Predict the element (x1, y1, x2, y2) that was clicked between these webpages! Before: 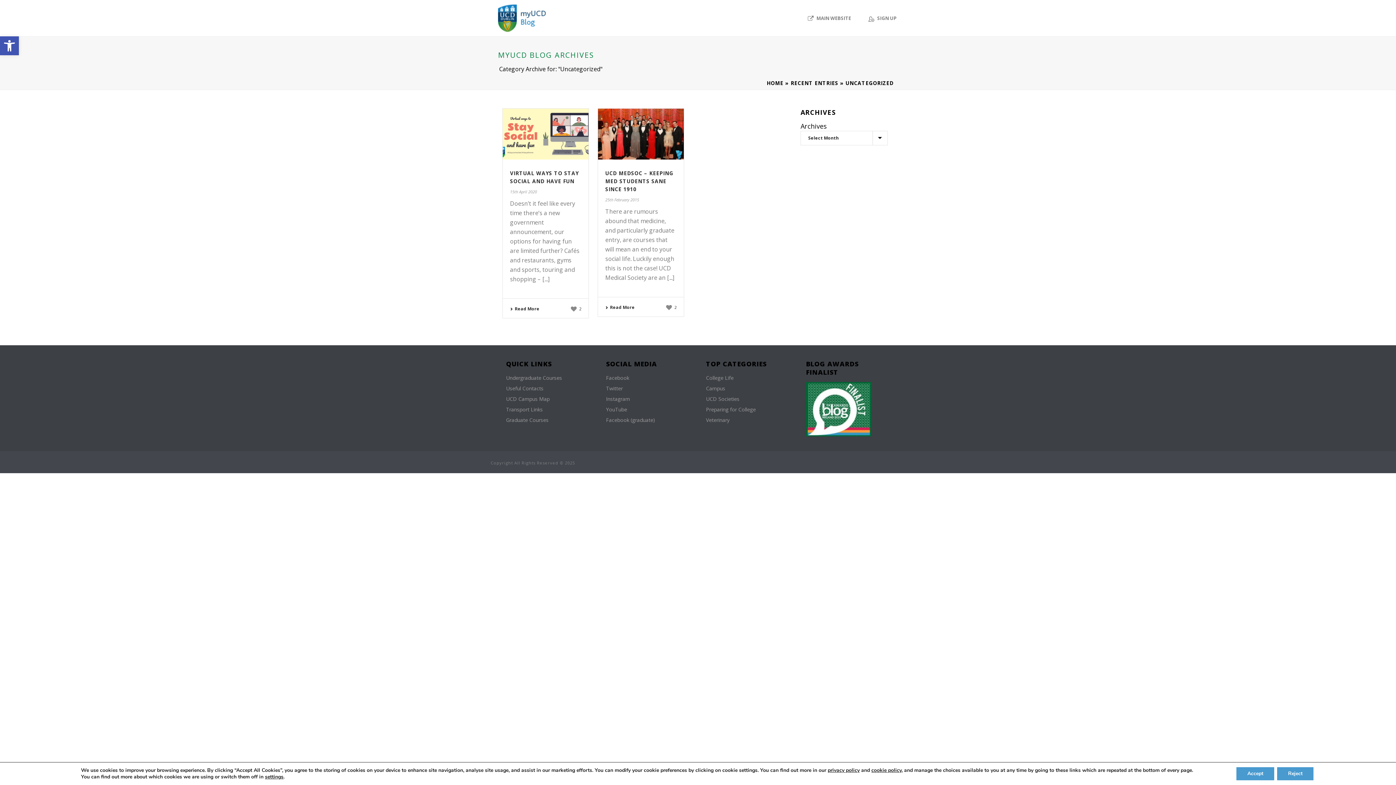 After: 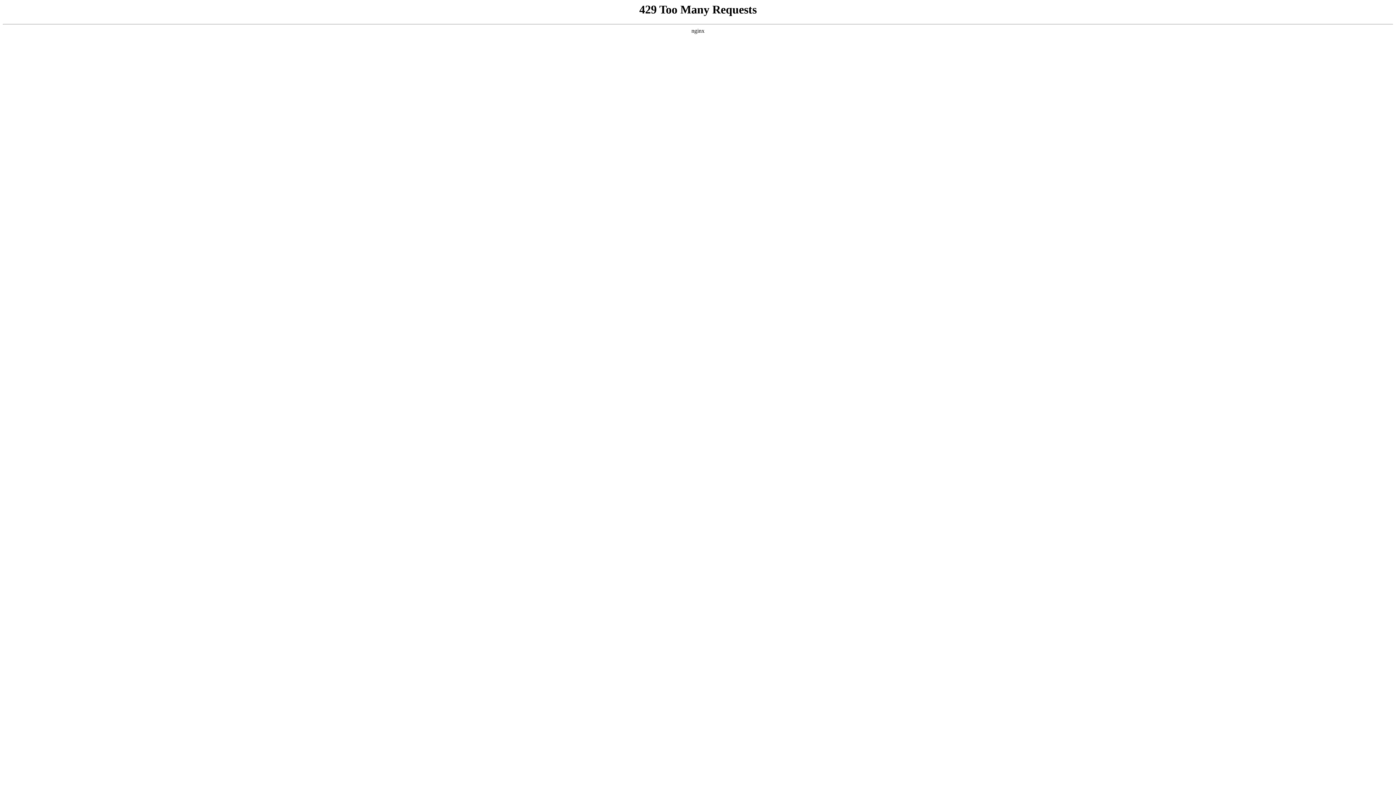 Action: label: privacy policy bbox: (843, 767, 878, 773)